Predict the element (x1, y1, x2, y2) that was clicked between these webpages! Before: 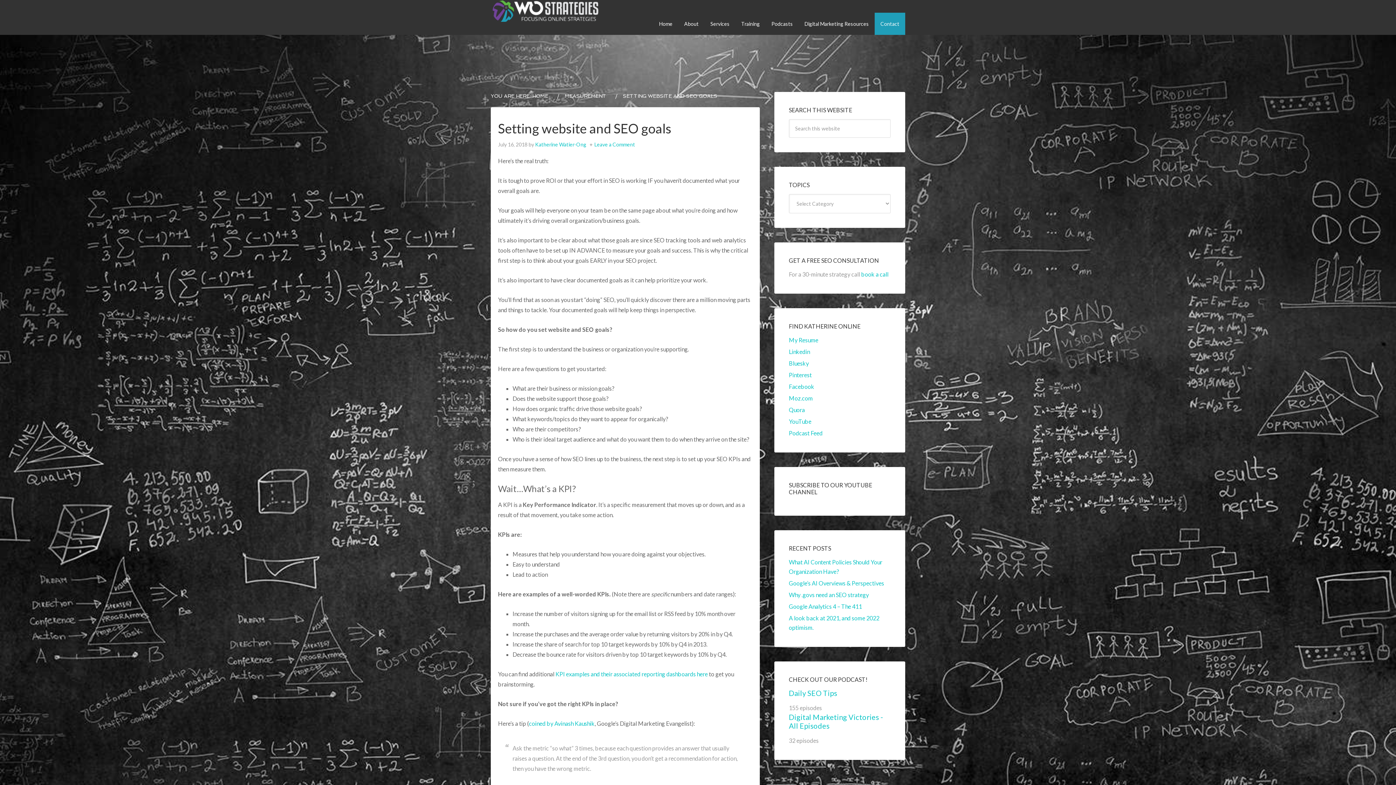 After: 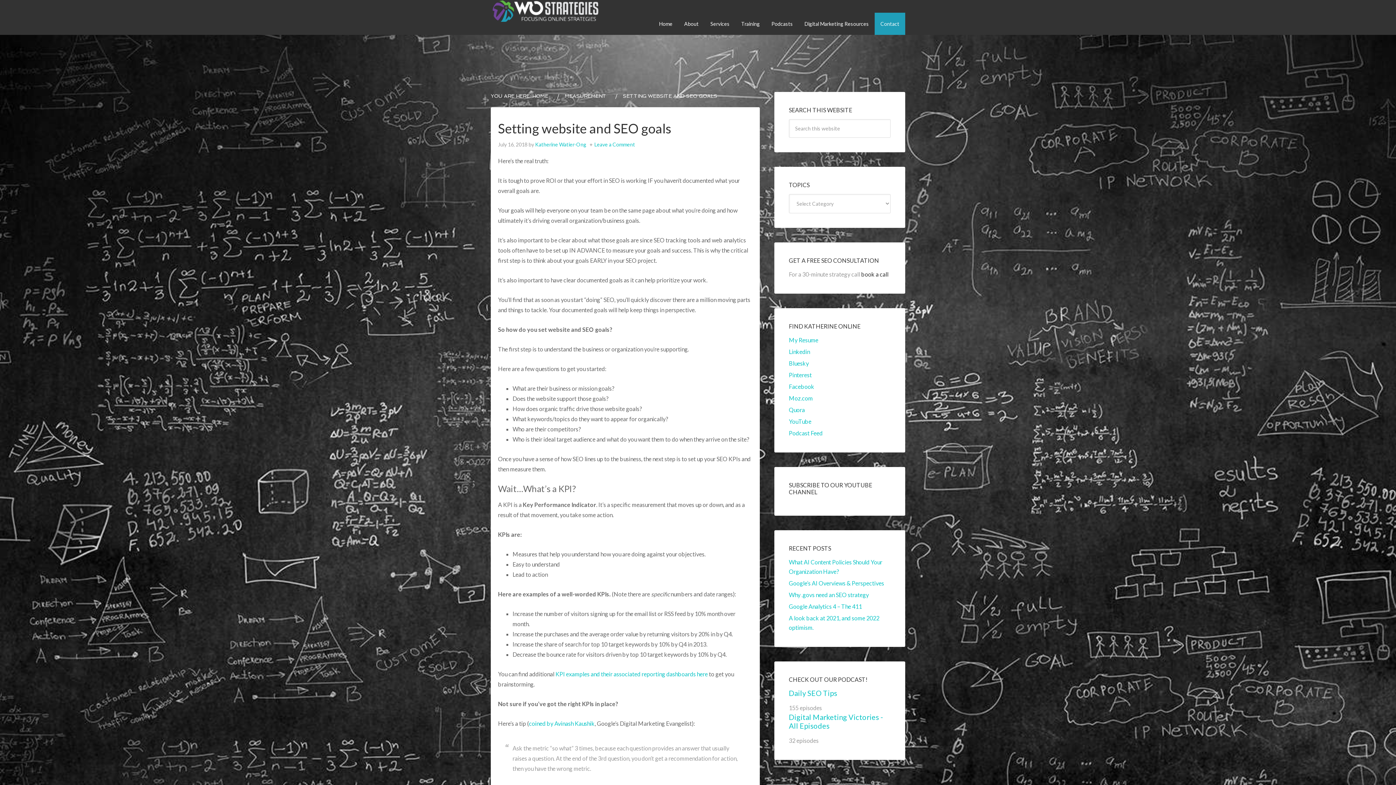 Action: label: book a call bbox: (861, 270, 888, 277)